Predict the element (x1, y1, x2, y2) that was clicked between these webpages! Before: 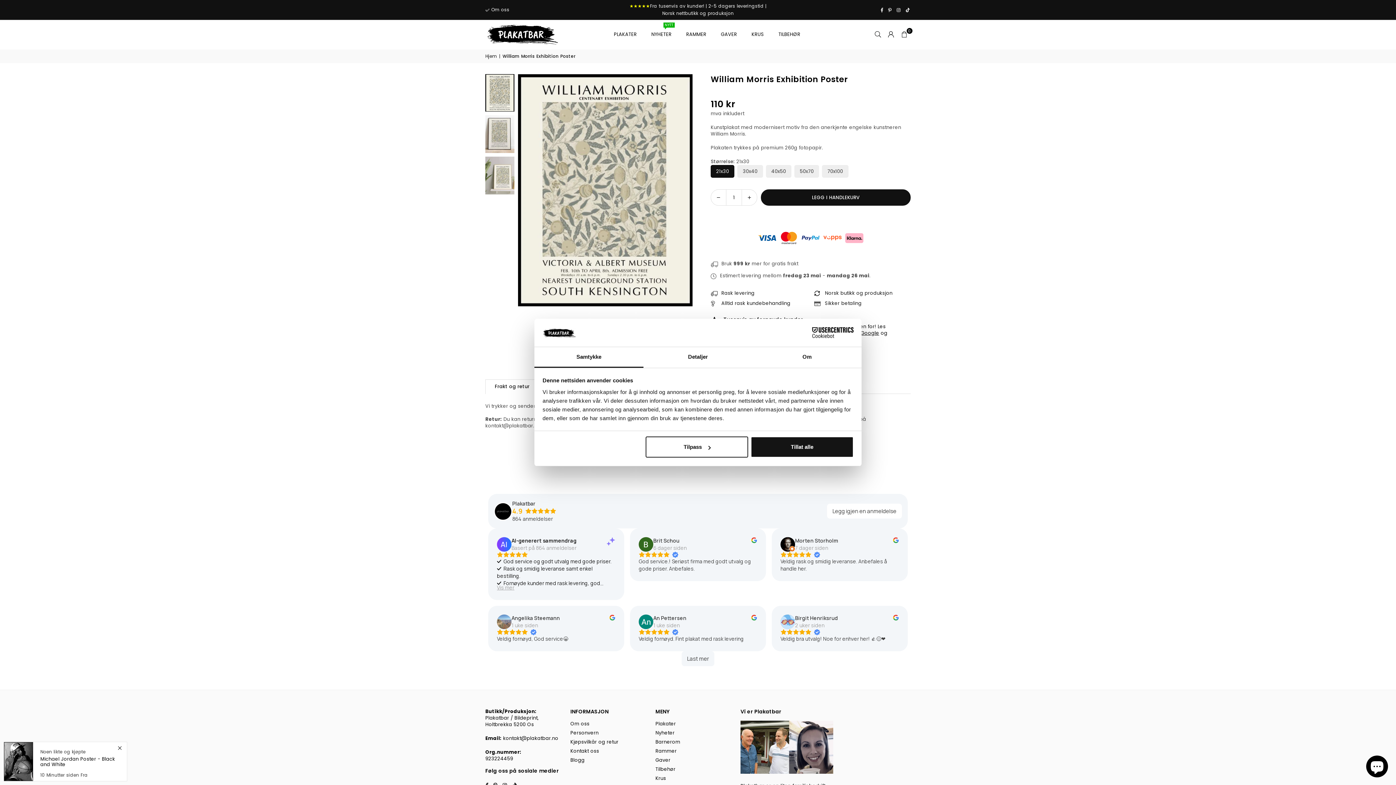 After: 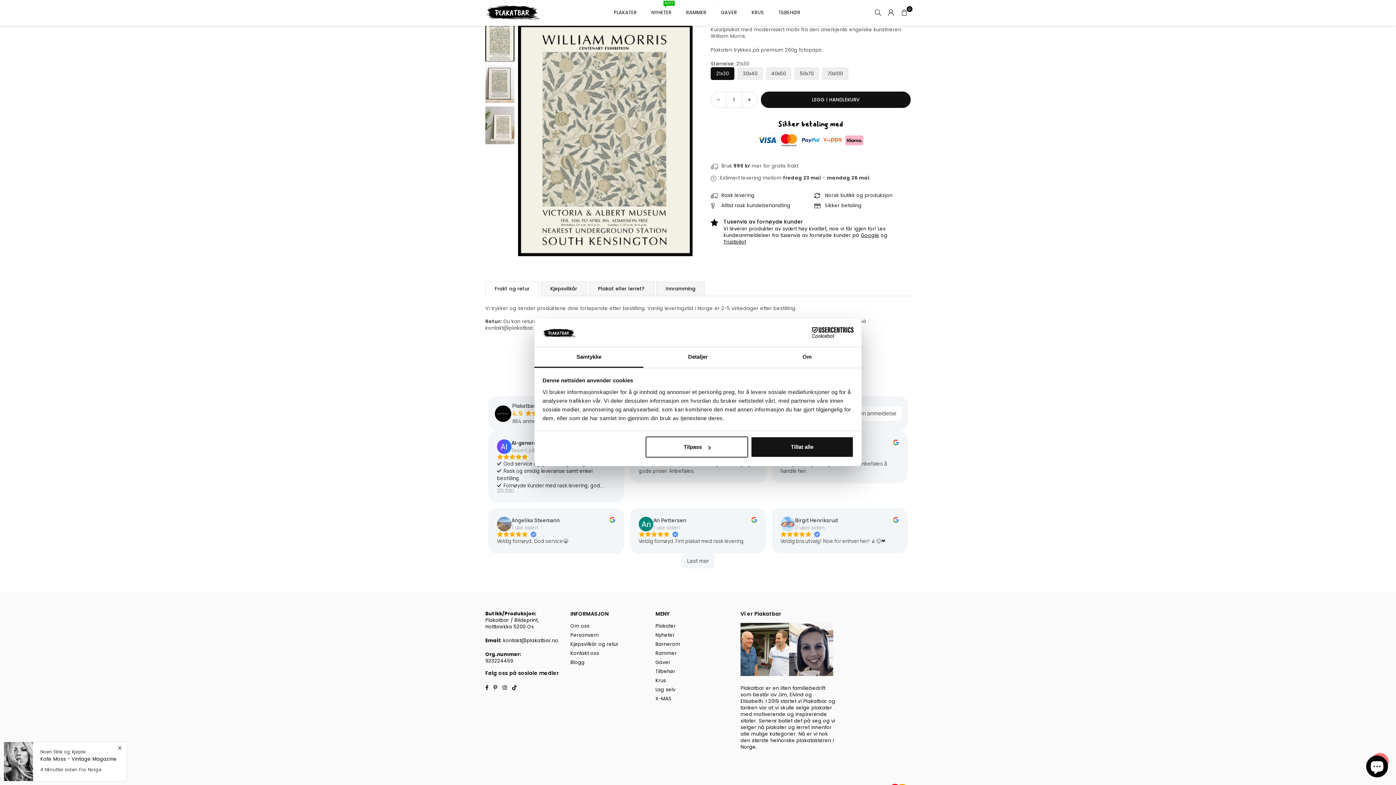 Action: bbox: (723, 292, 746, 299) label: Trustpilot